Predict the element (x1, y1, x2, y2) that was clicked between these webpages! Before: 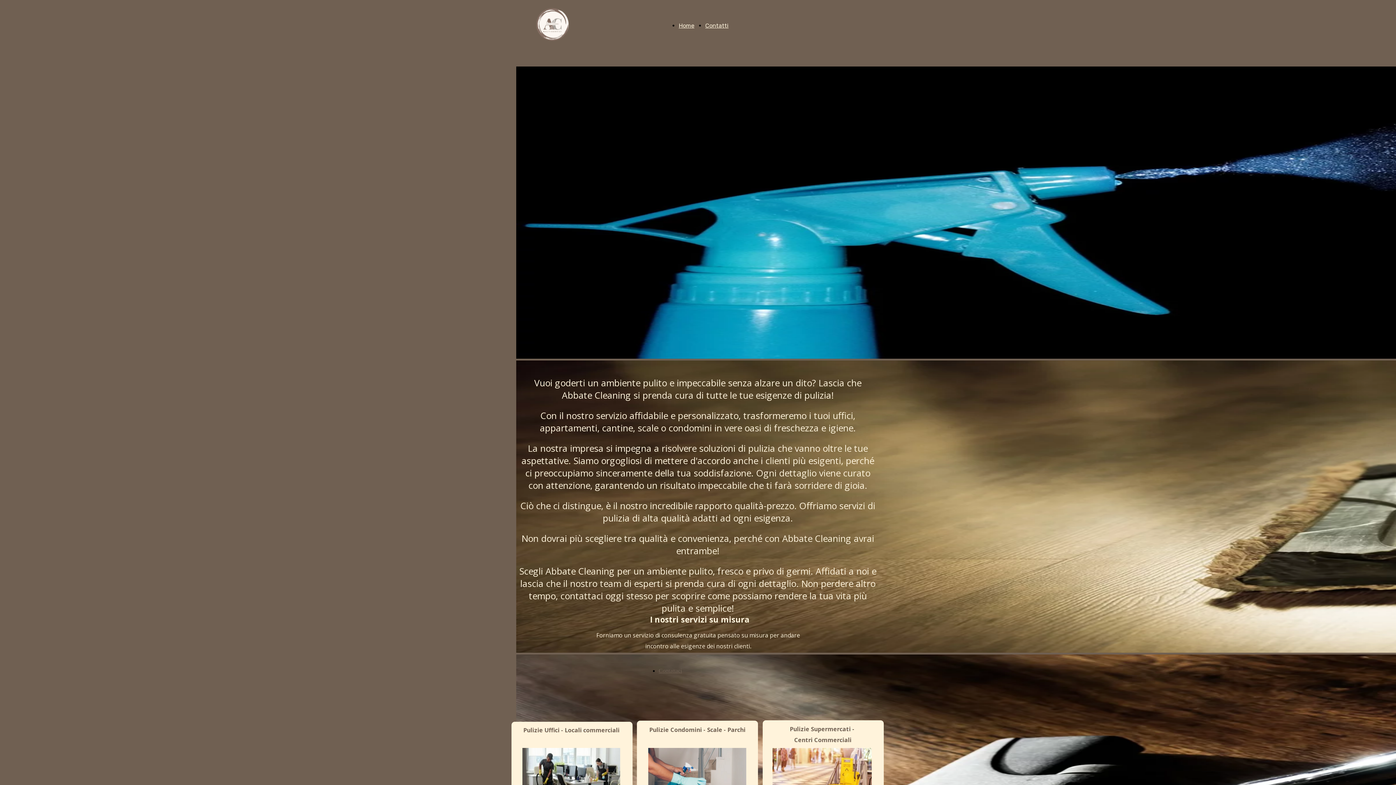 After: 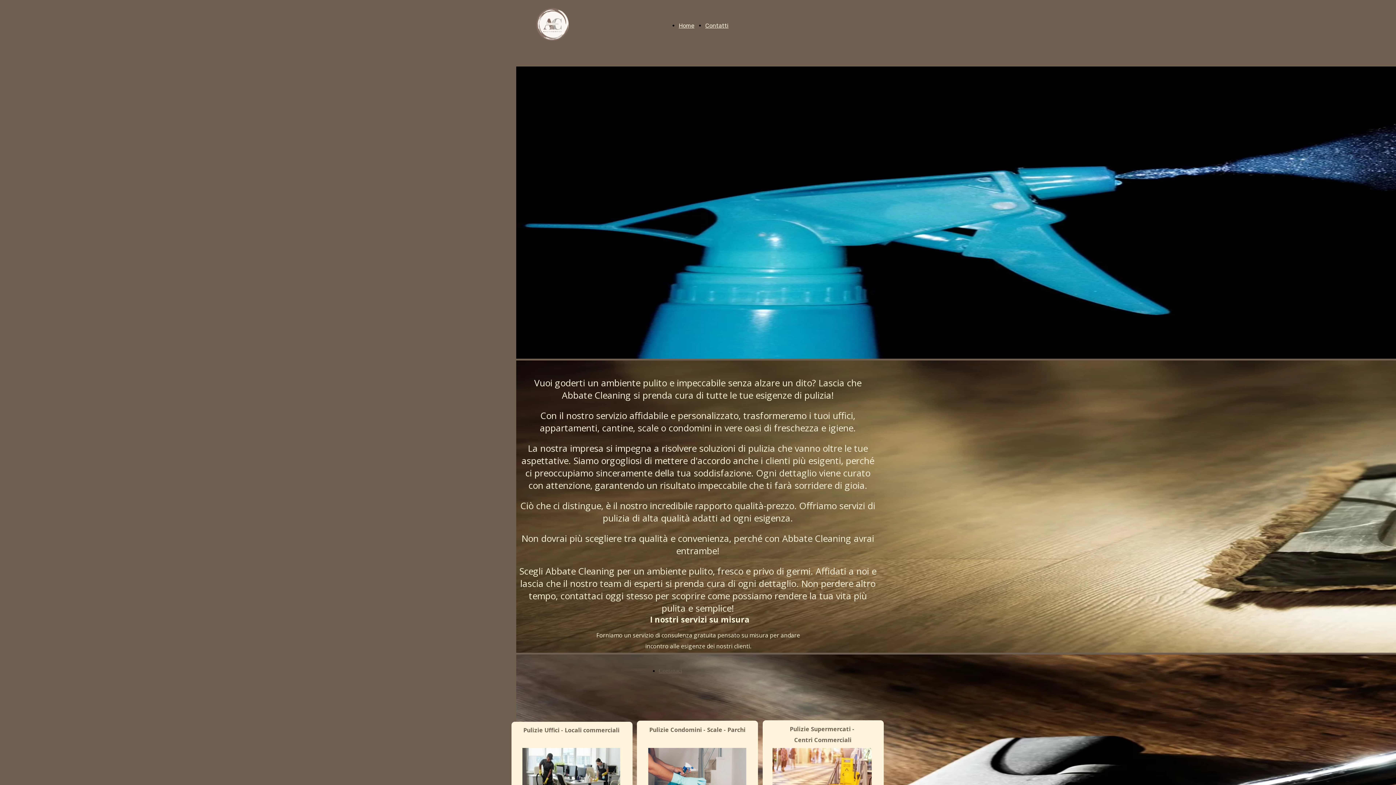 Action: label: Home bbox: (678, 18, 694, 33)